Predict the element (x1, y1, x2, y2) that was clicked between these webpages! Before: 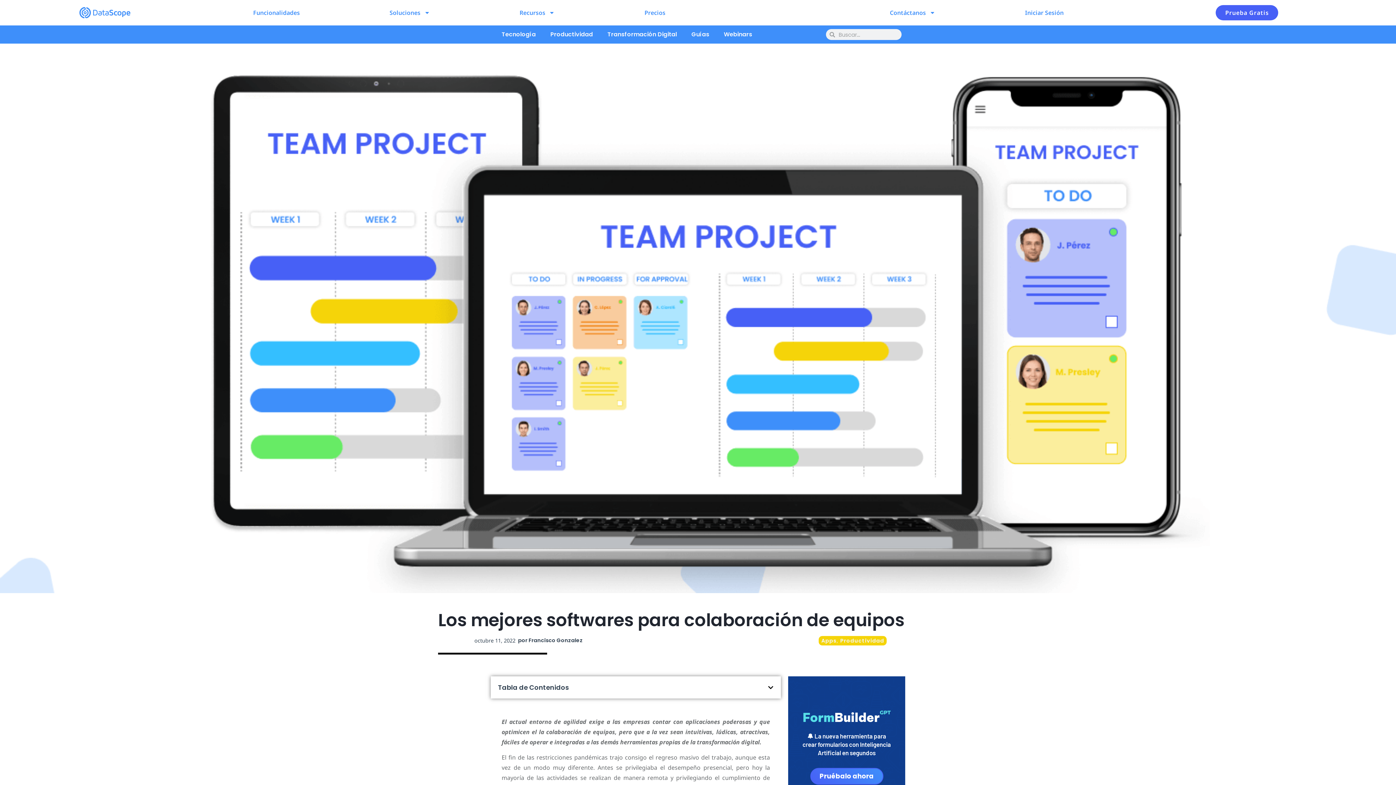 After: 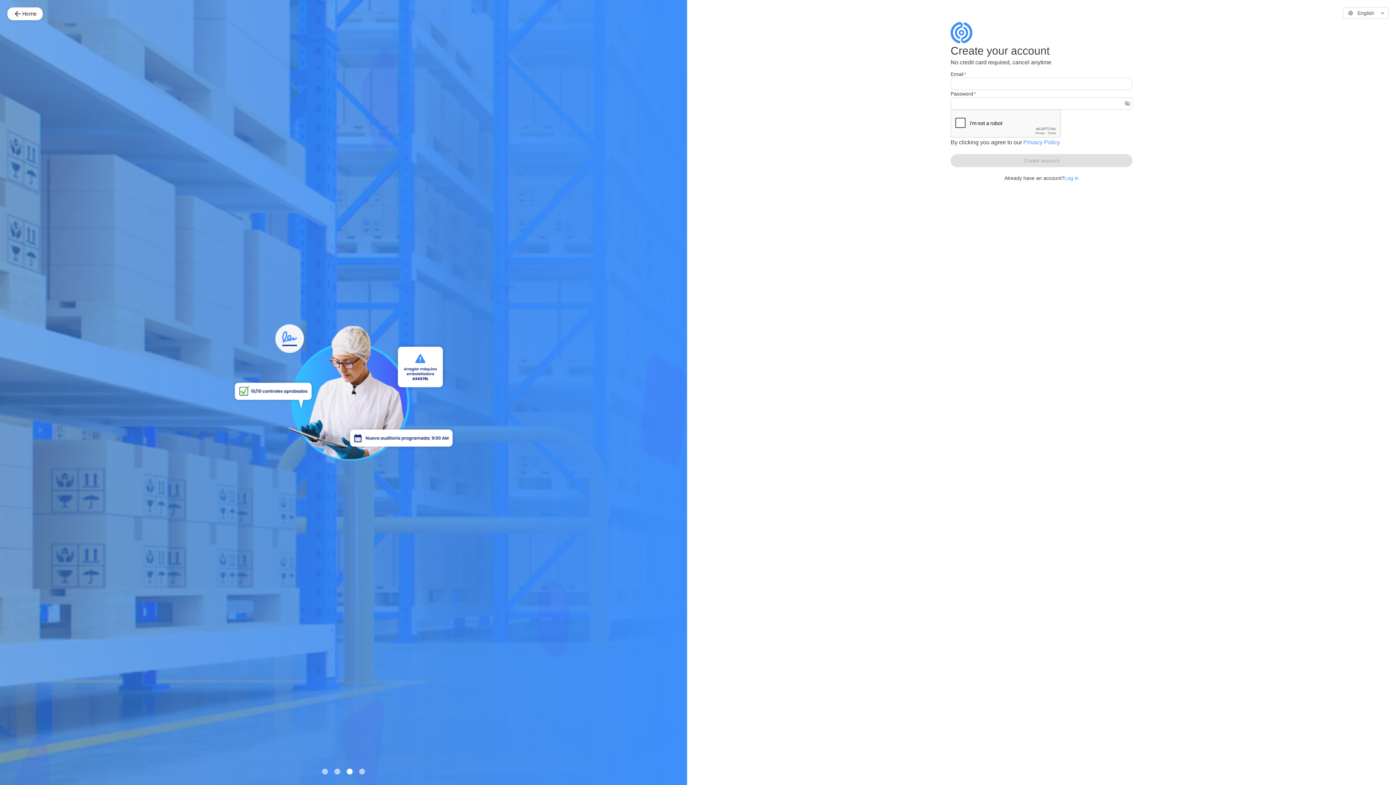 Action: label: Prueba Gratis bbox: (1216, 5, 1278, 20)